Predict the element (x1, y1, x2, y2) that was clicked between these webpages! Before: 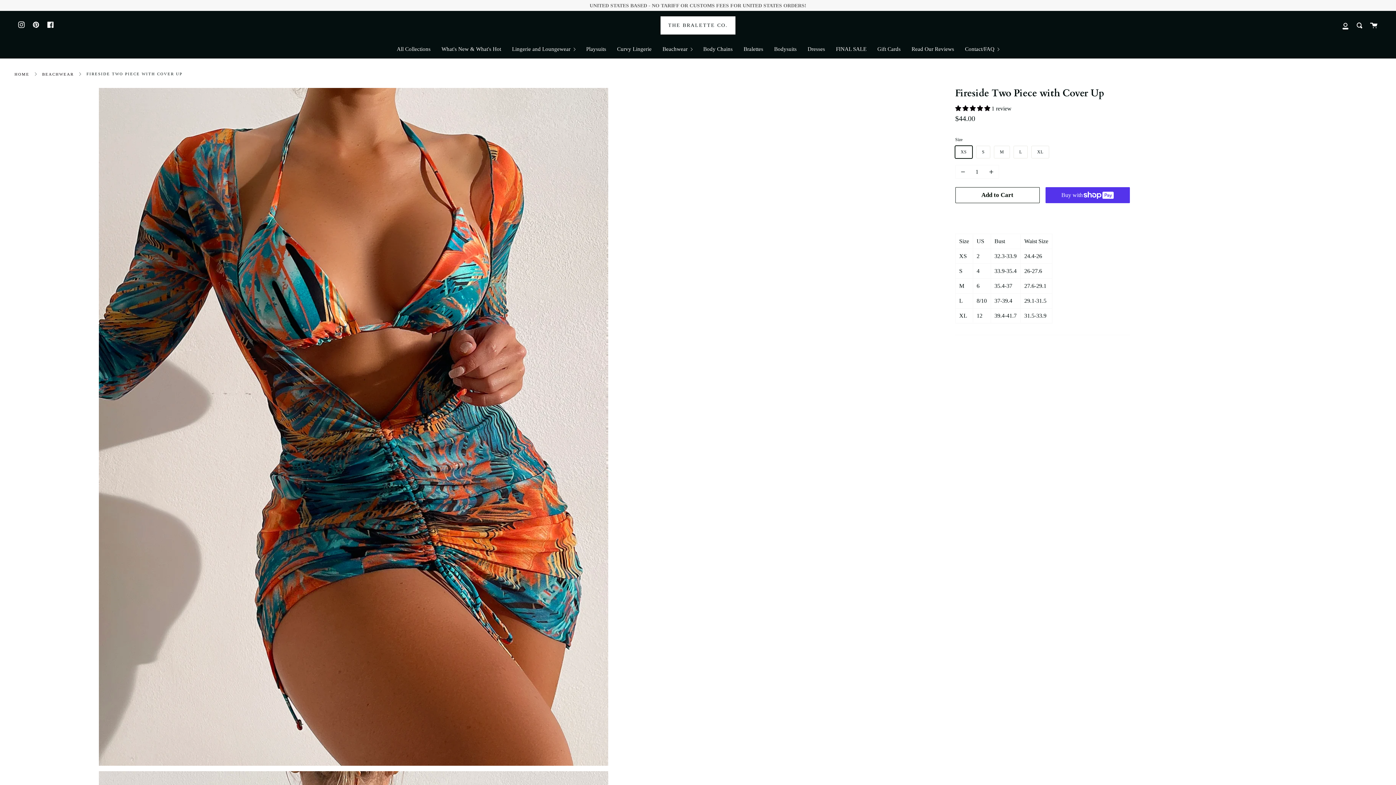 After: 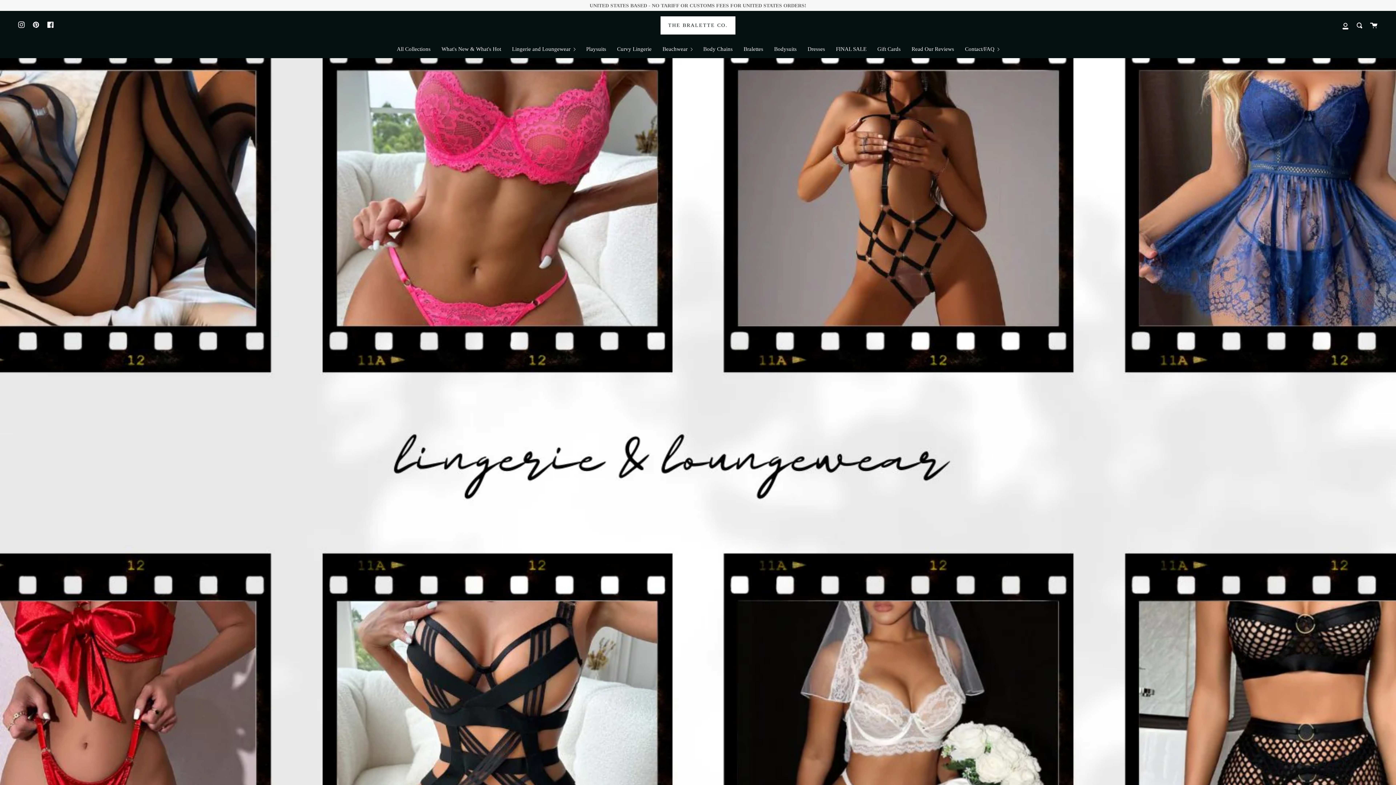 Action: bbox: (589, 2, 806, 8) label: UNITED STATES BASED - NO TARIFF OR CUSTOMS FEES FOR UNITED STATES ORDERS!